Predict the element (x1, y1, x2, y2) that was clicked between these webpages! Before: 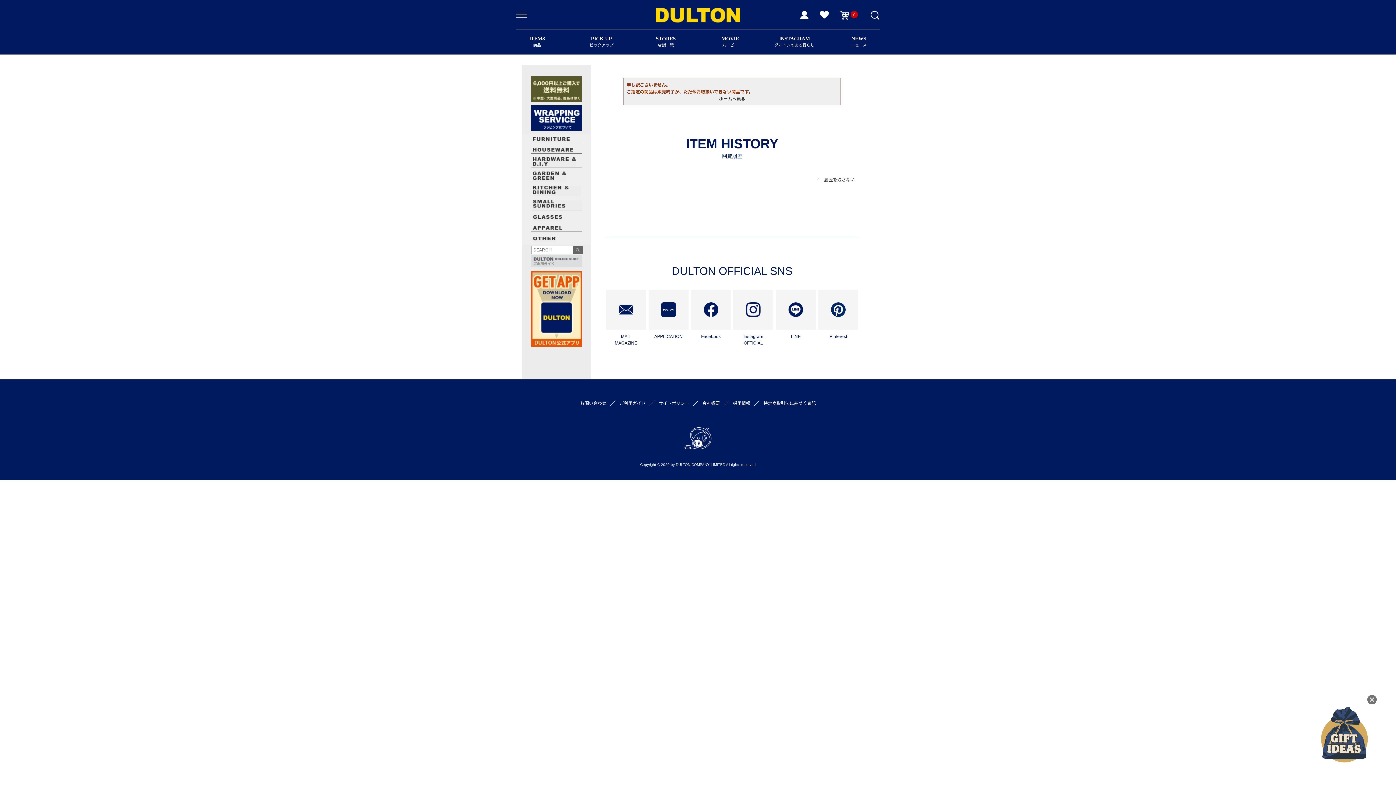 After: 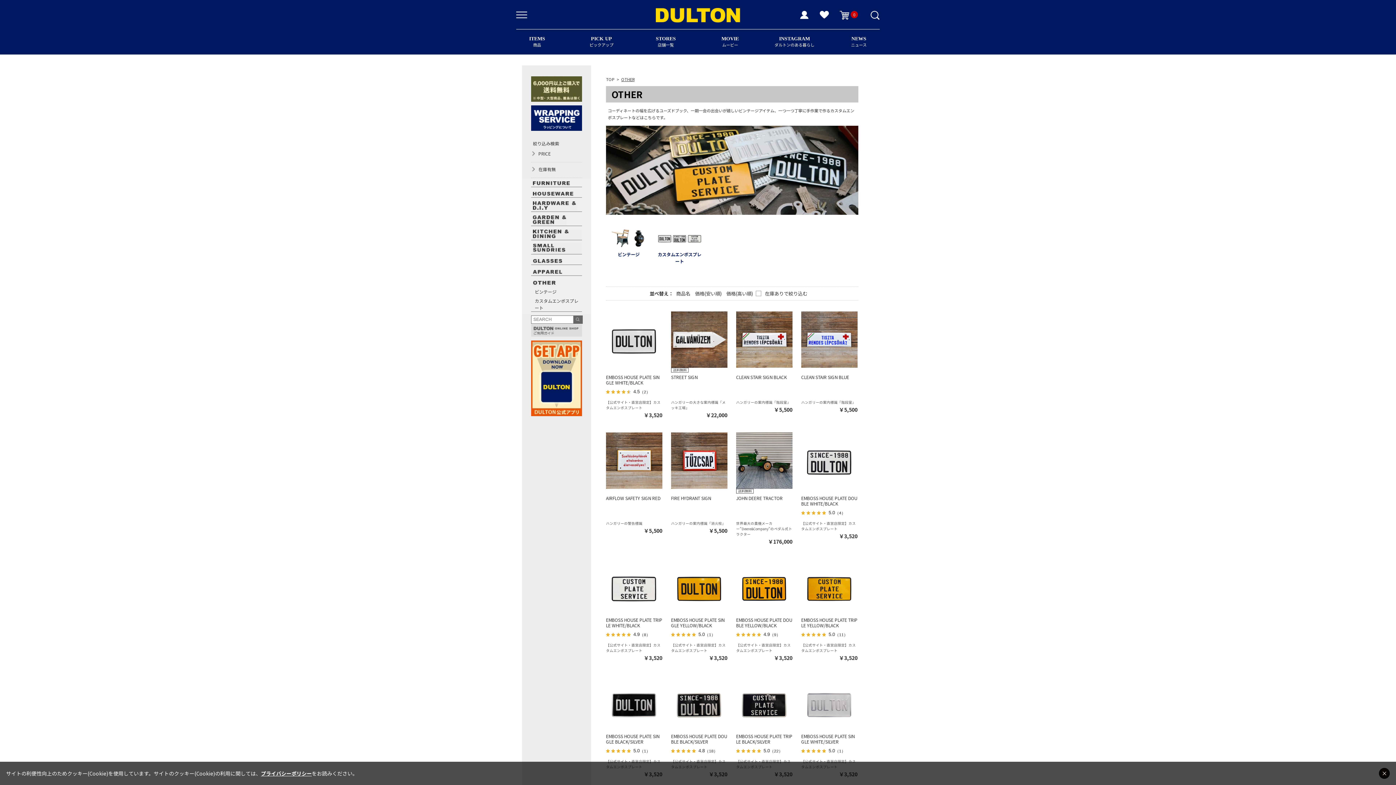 Action: bbox: (533, 233, 582, 242)